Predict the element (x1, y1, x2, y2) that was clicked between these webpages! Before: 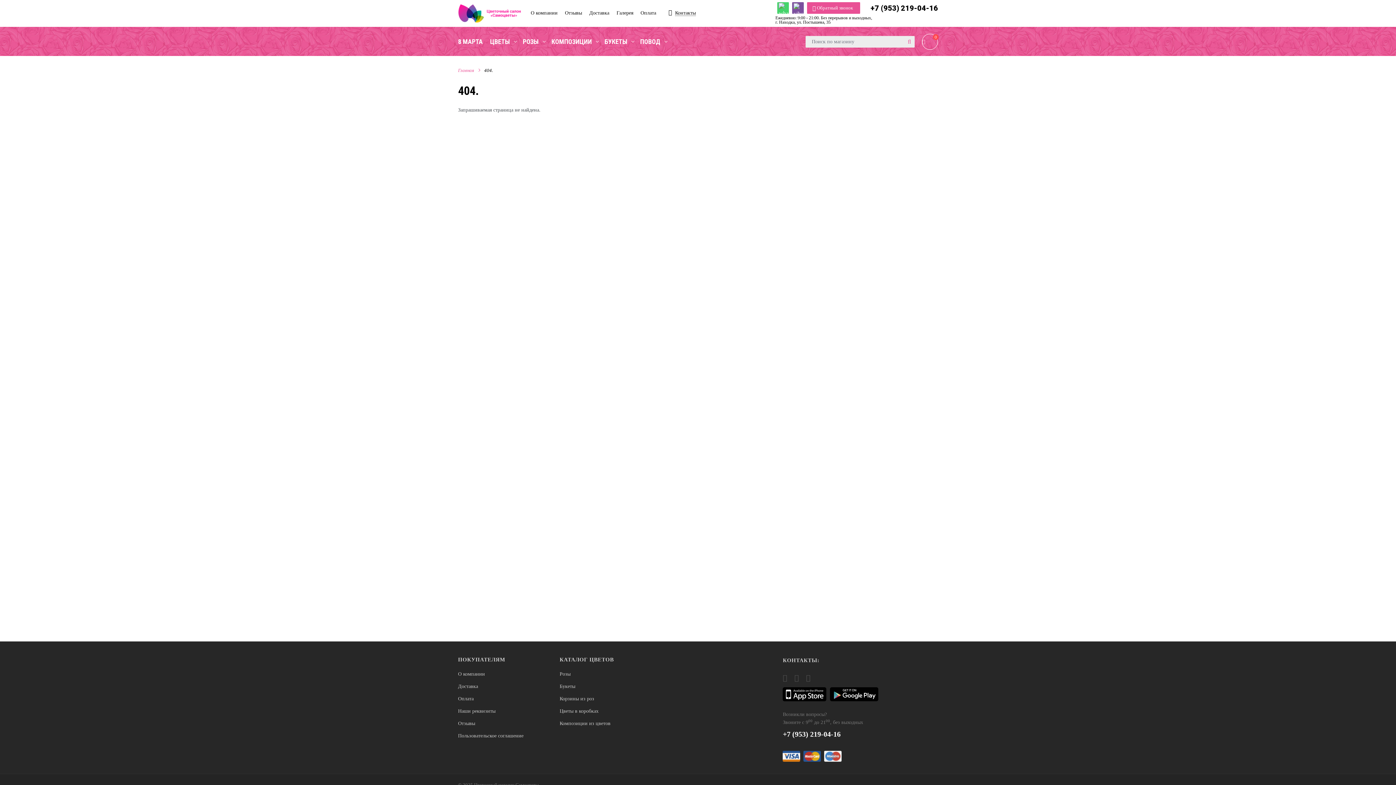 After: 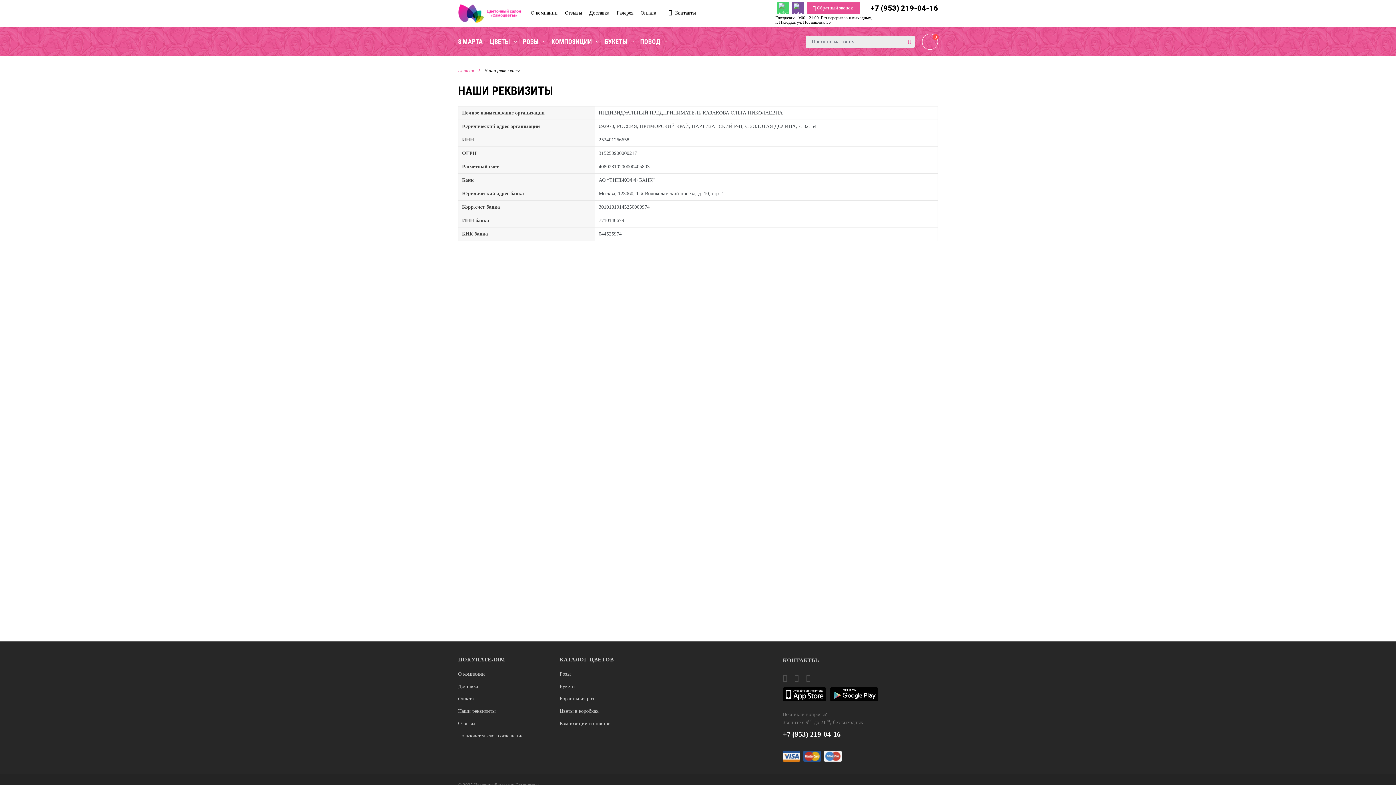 Action: bbox: (458, 708, 495, 714) label: Наши реквизиты